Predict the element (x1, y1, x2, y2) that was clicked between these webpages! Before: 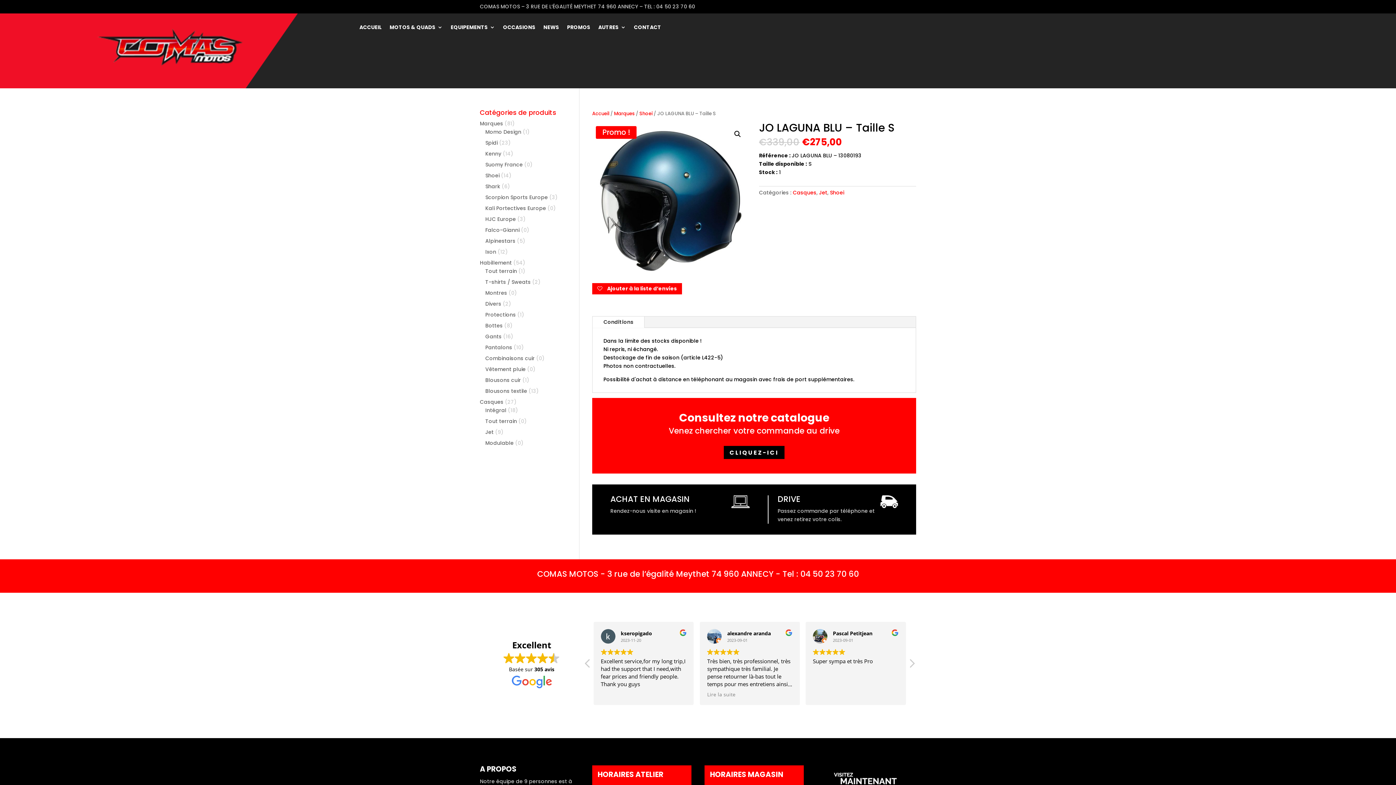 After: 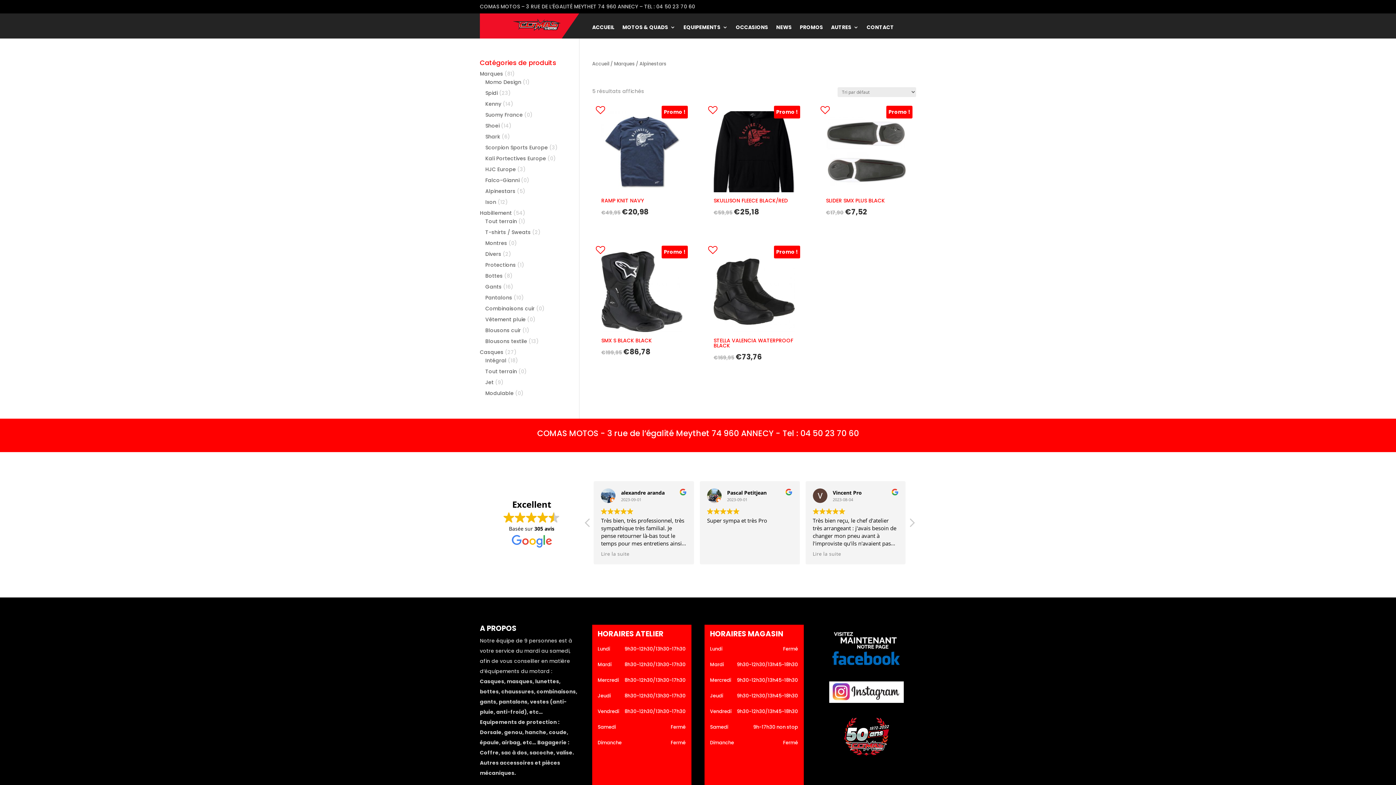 Action: label: Alpinestars bbox: (485, 237, 515, 244)